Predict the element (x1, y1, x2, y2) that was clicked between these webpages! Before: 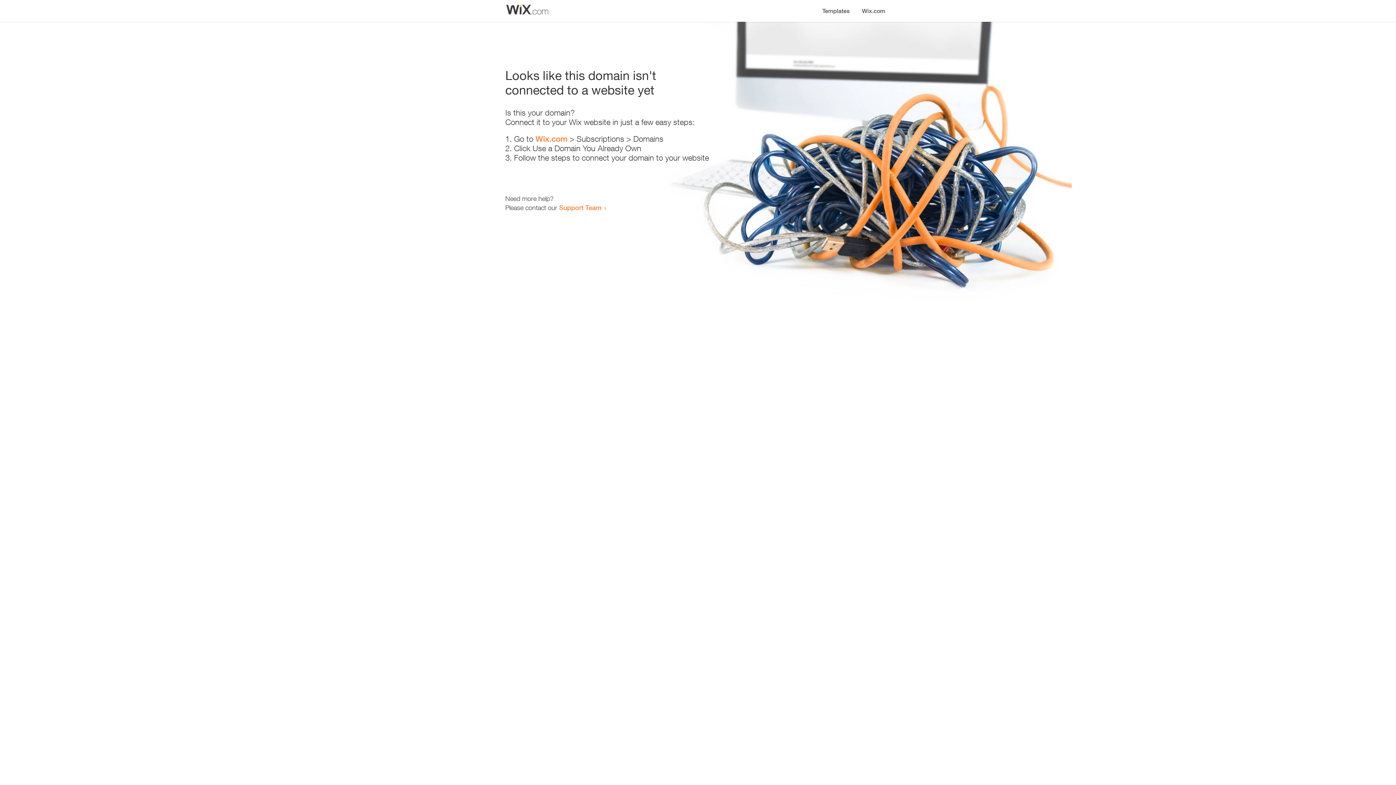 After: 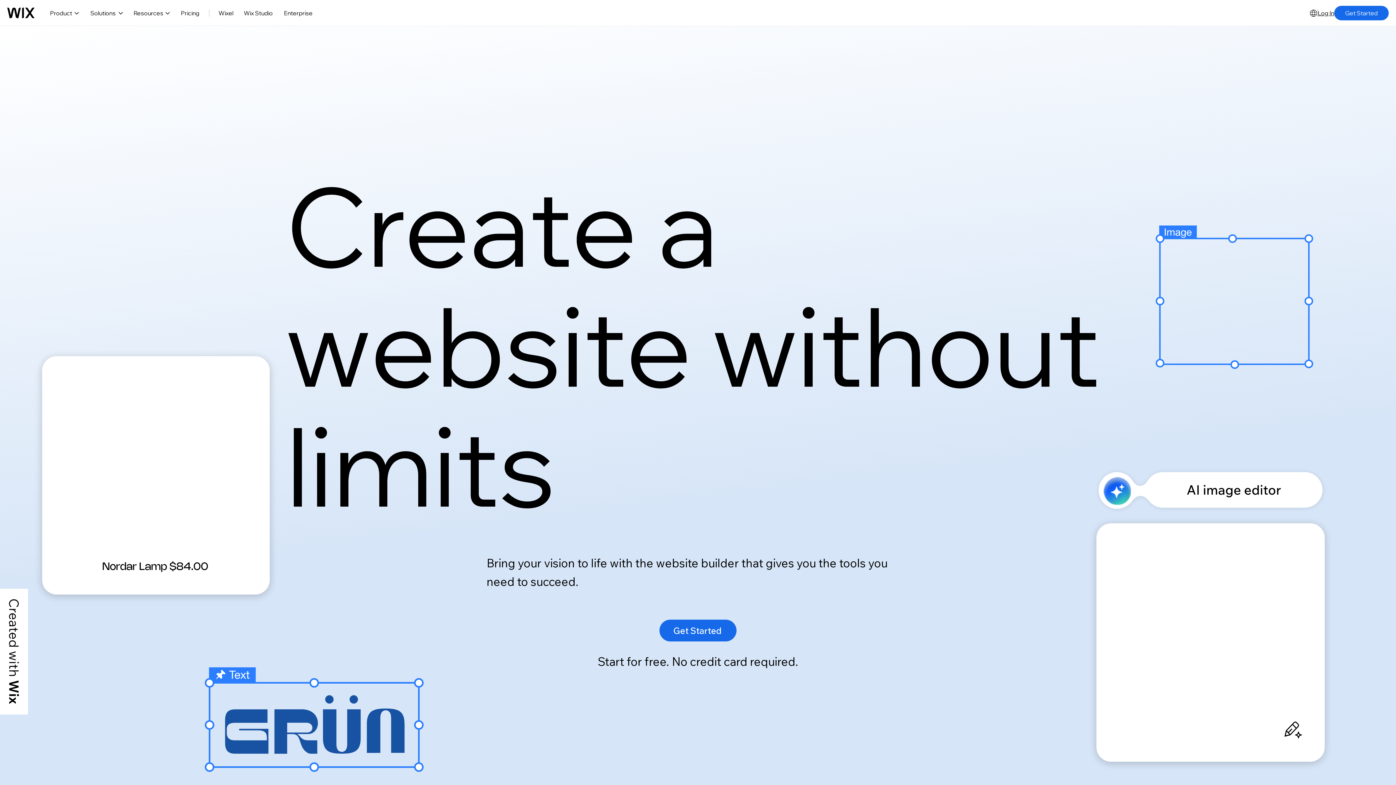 Action: label: Wix.com bbox: (856, 0, 890, 14)